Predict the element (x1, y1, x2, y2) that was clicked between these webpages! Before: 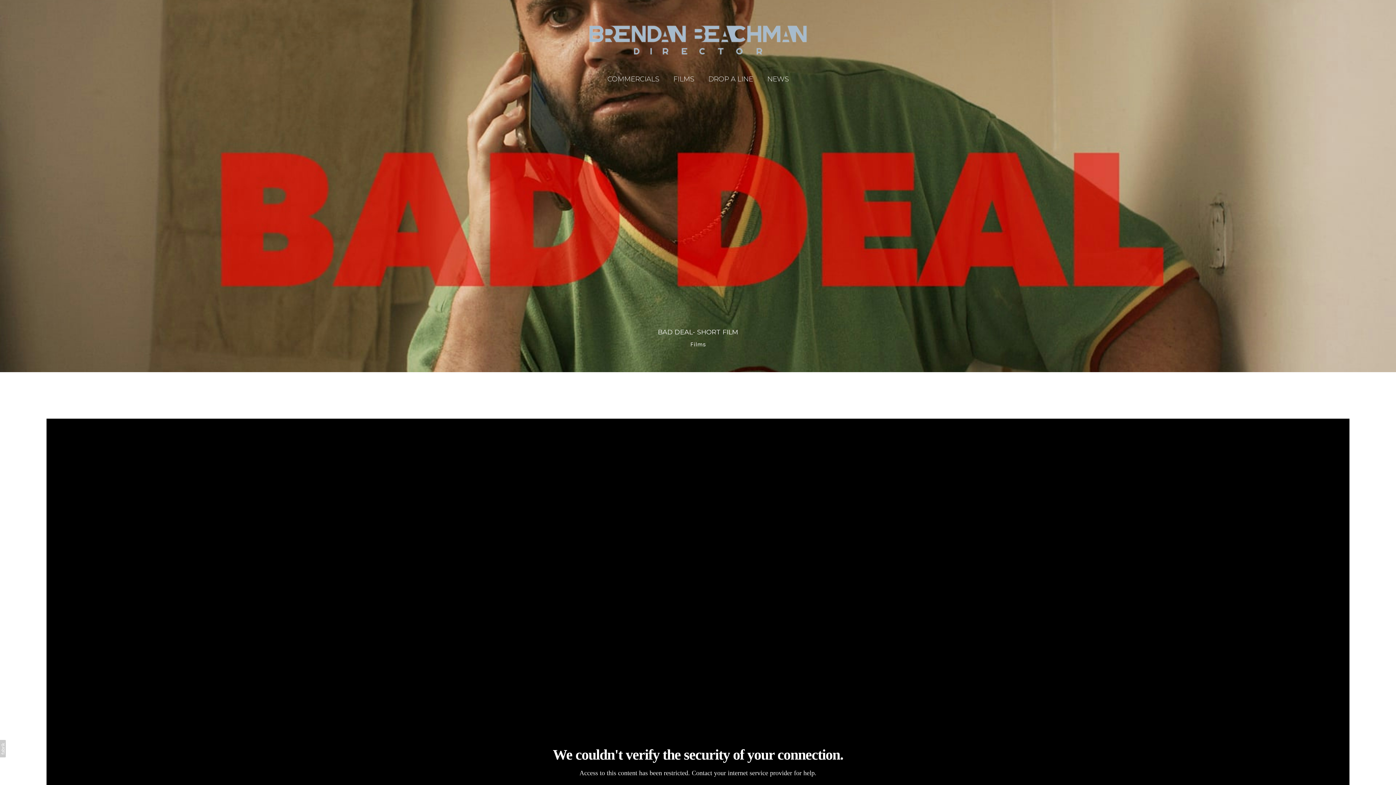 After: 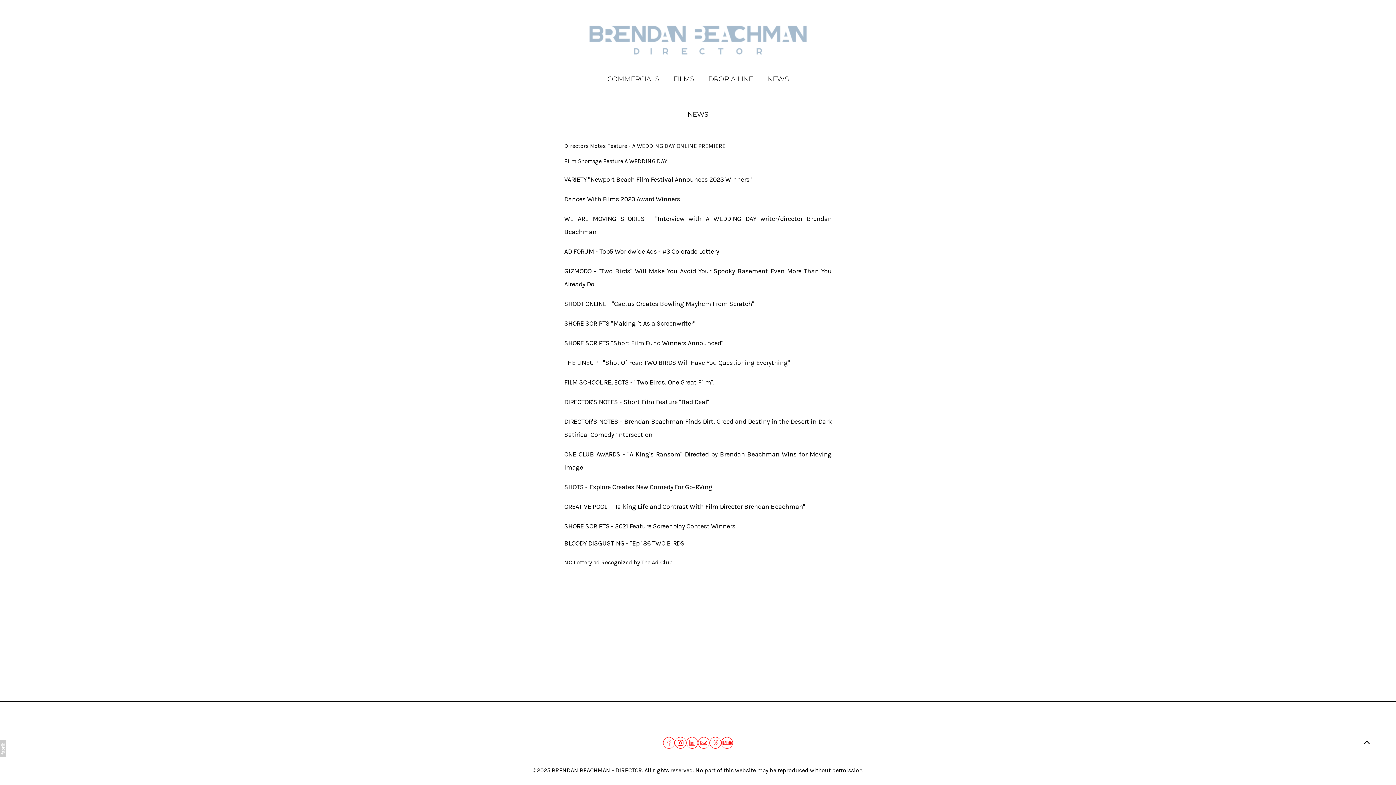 Action: bbox: (767, 74, 788, 83) label: NEWS